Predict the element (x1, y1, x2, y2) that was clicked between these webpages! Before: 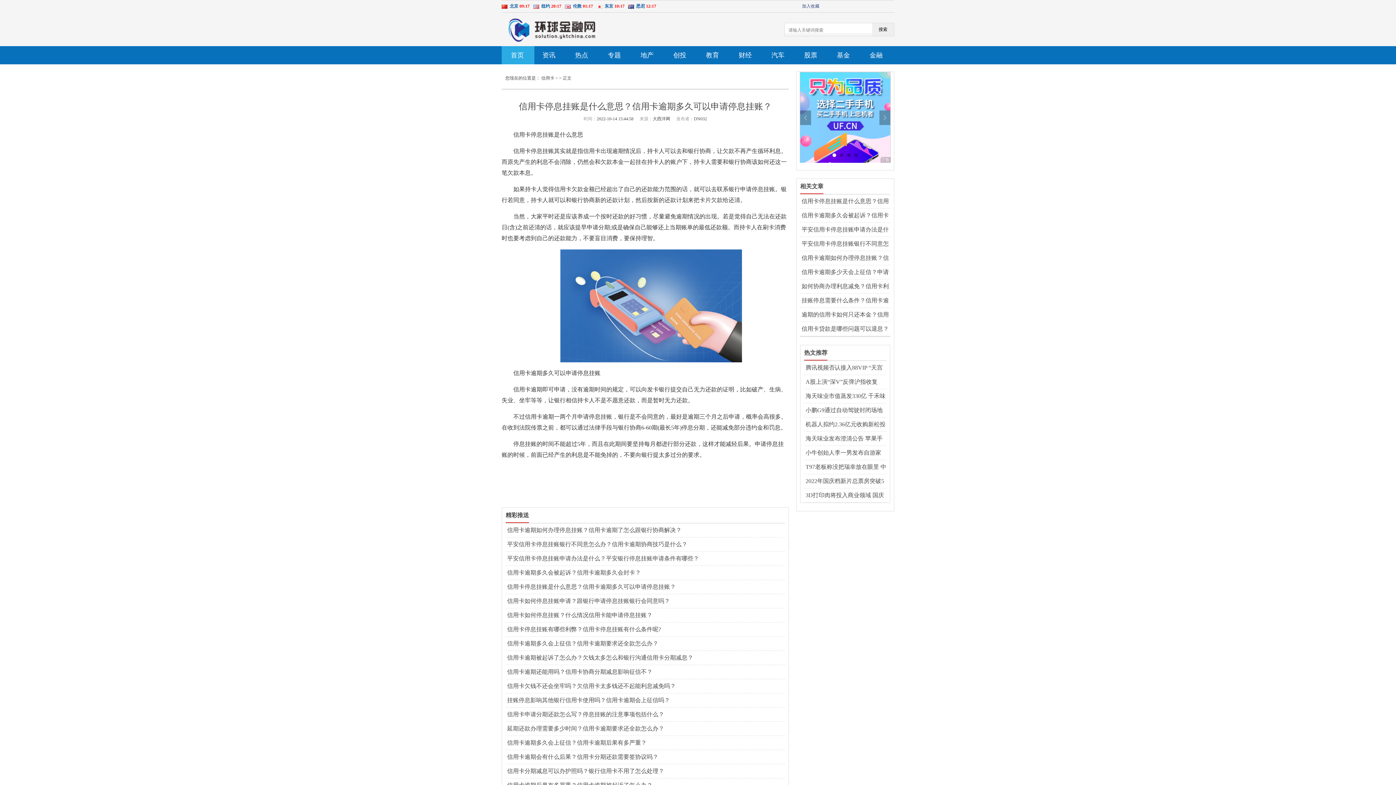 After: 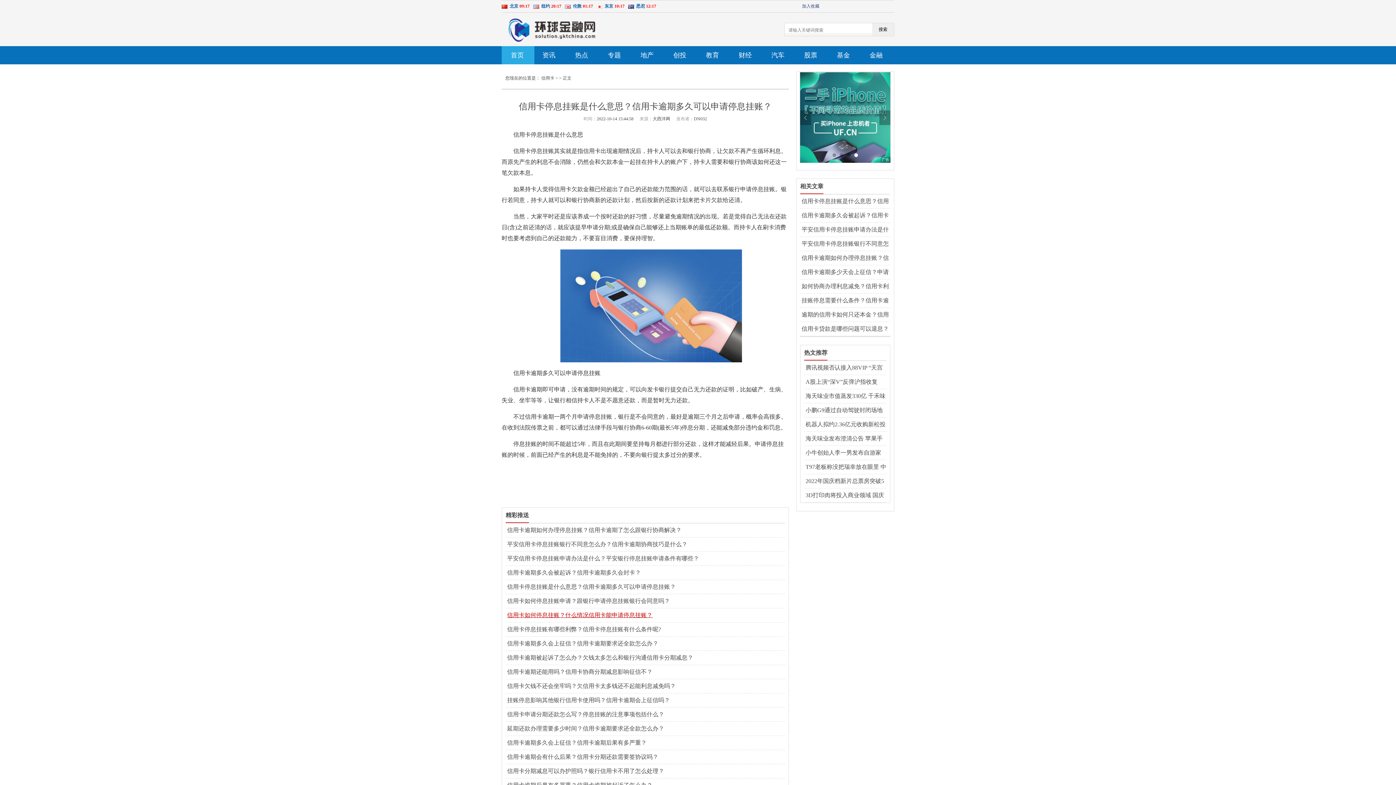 Action: bbox: (507, 611, 785, 619) label: 信用卡如何停息挂账？什么情况信用卡能申请停息挂账？